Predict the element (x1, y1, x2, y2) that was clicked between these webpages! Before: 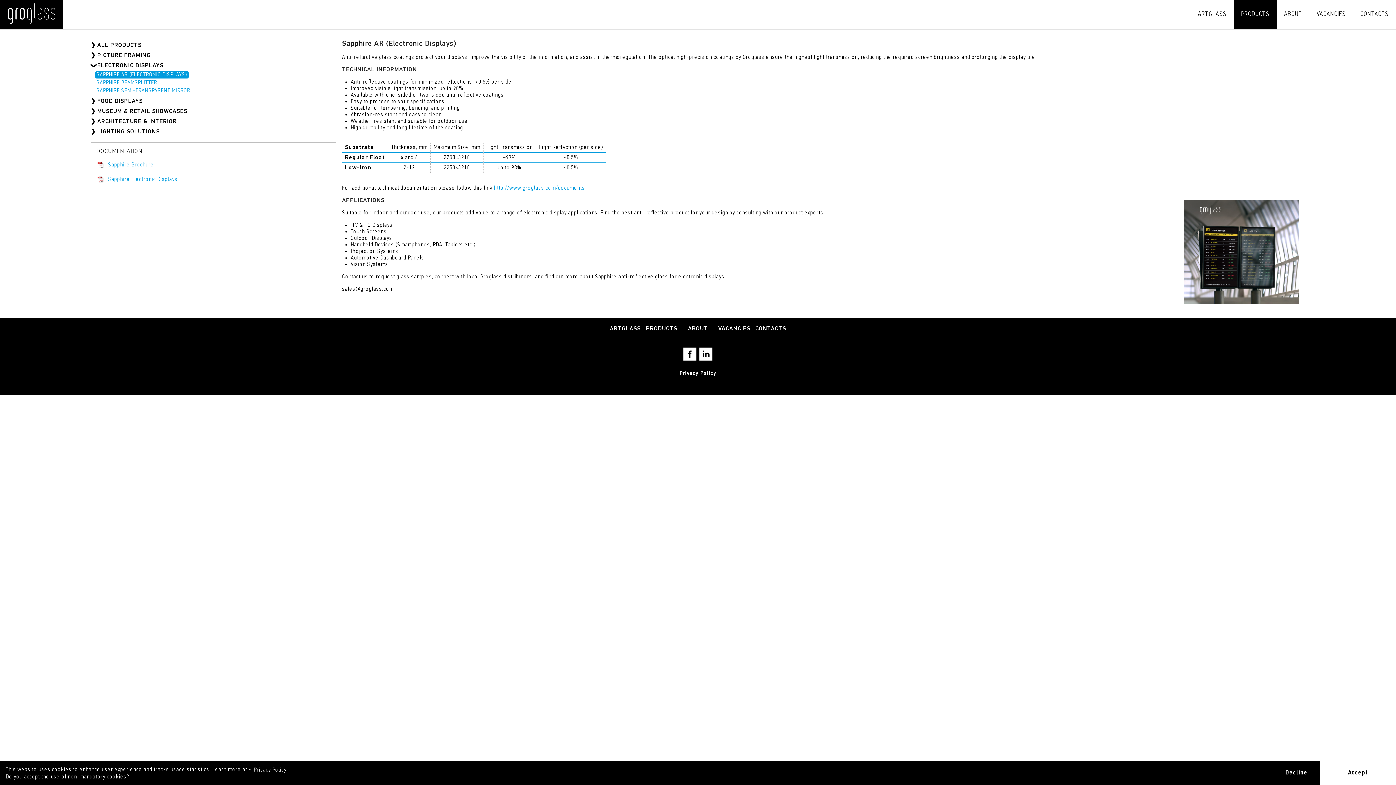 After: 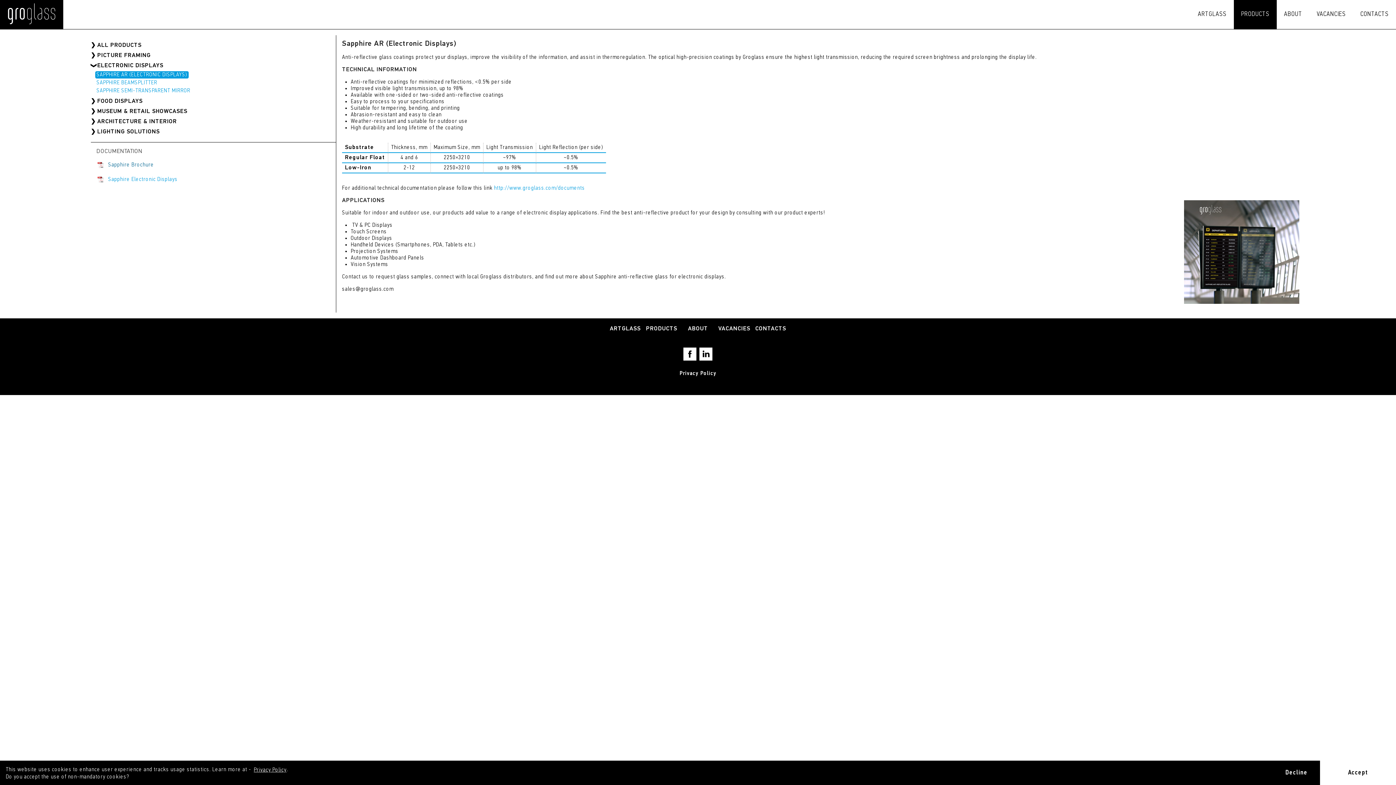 Action: label: Sapphire Brochure bbox: (96, 160, 330, 169)